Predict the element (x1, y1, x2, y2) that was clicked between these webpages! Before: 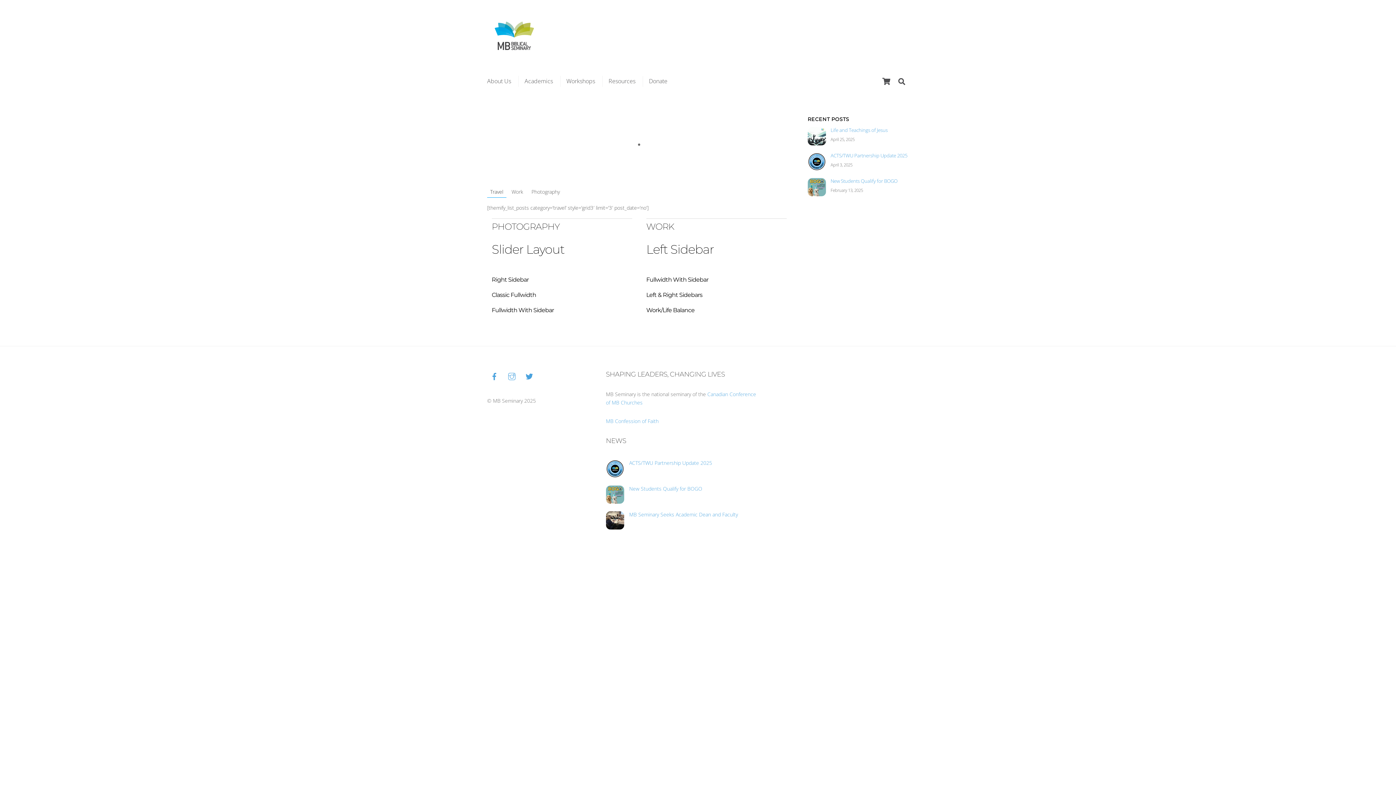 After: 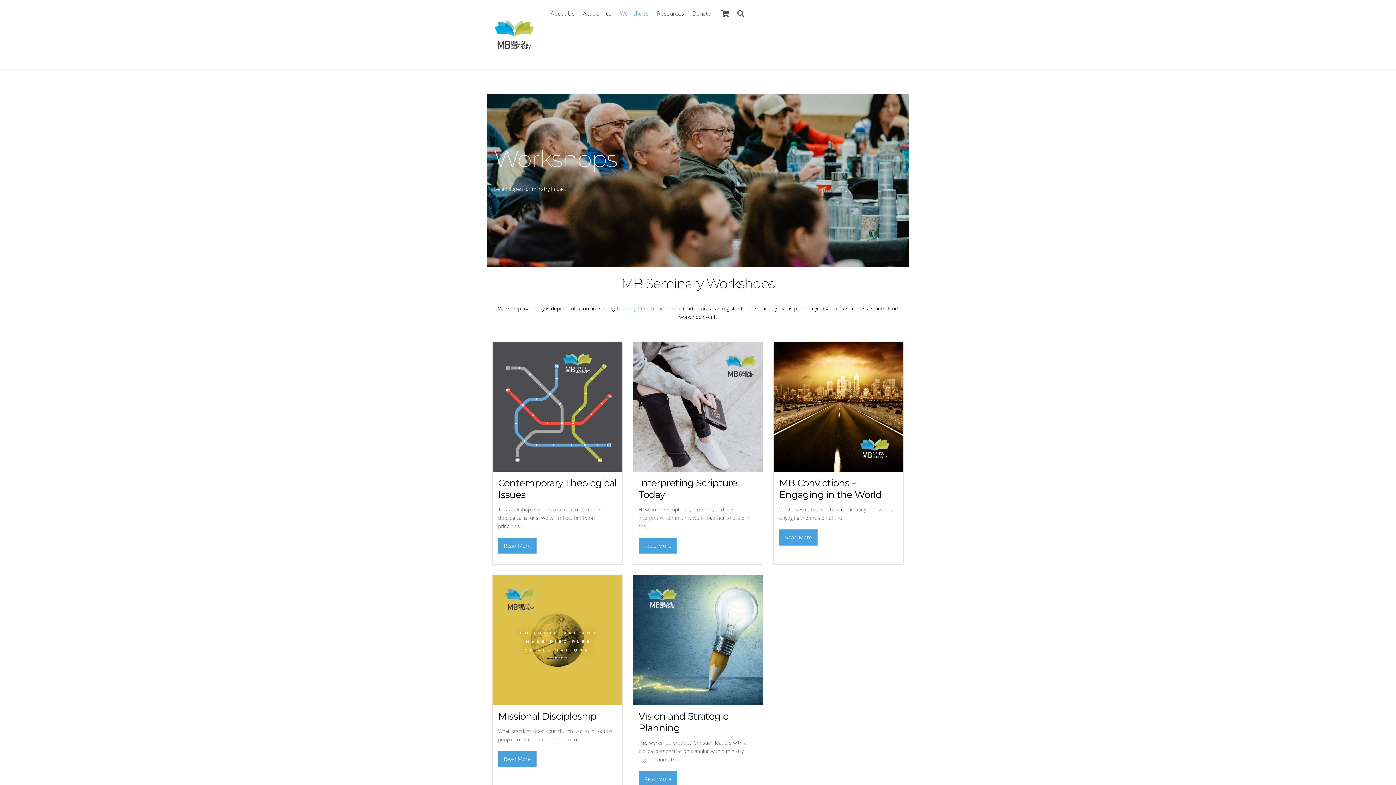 Action: label: Workshops bbox: (560, 75, 601, 86)